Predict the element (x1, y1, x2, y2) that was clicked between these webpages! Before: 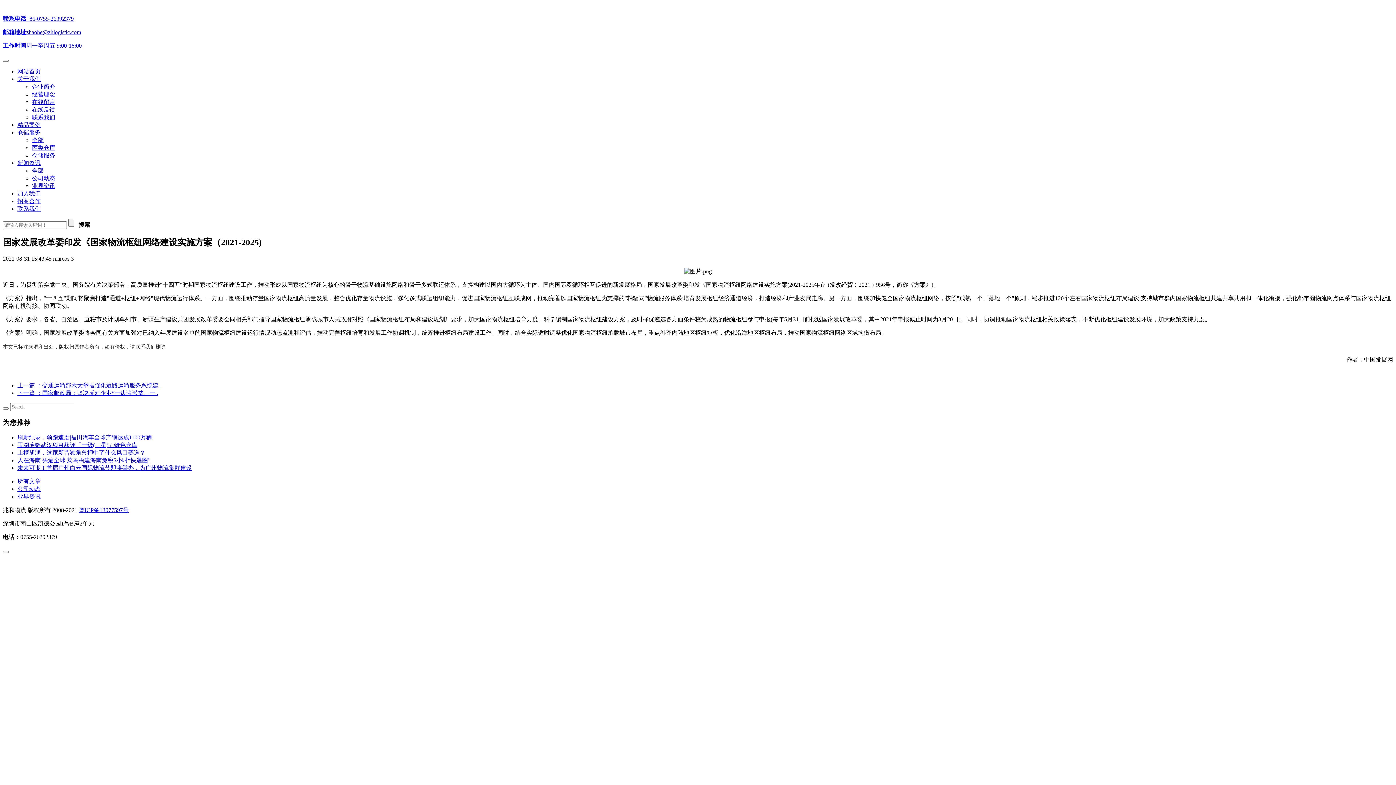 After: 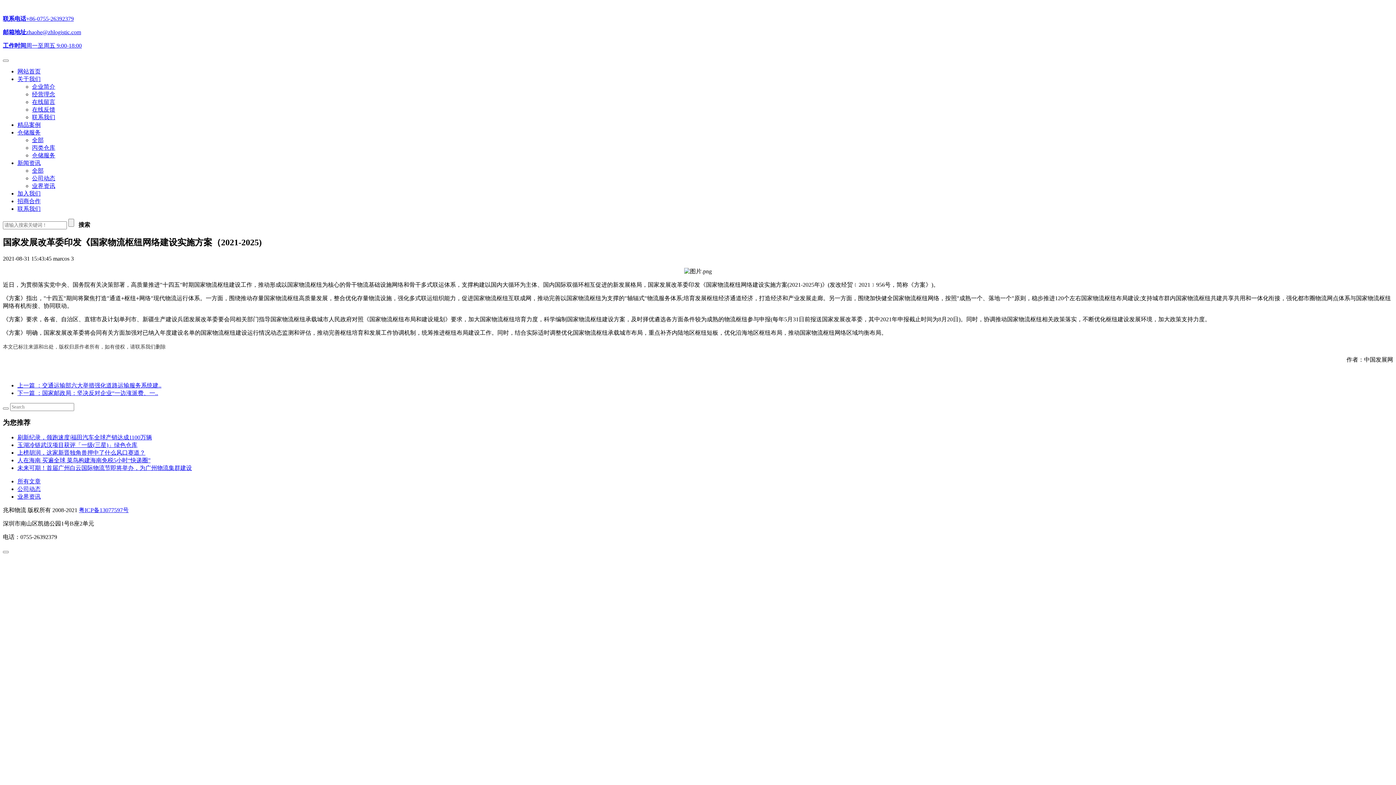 Action: label: 工作时间周一至周五 9:00-18:00 bbox: (2, 42, 1393, 49)